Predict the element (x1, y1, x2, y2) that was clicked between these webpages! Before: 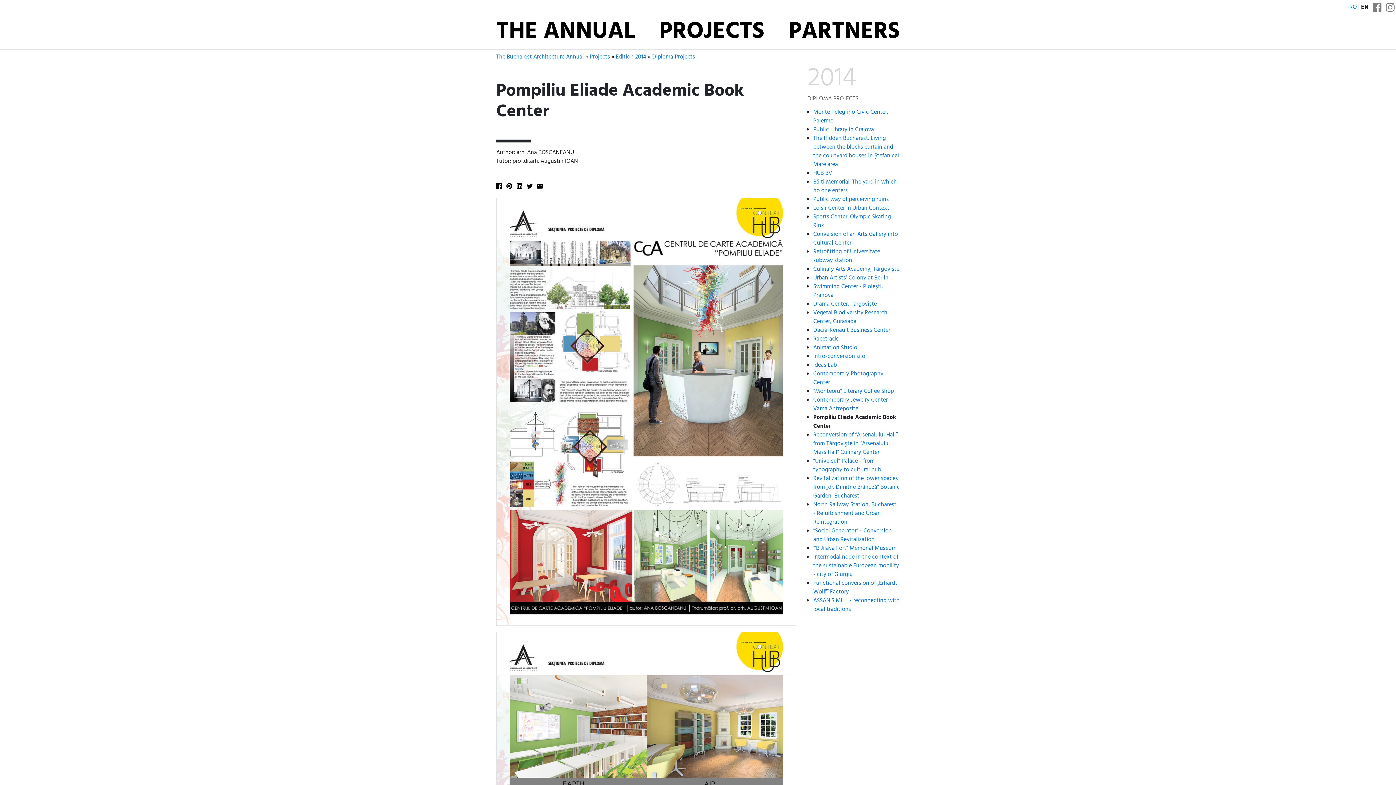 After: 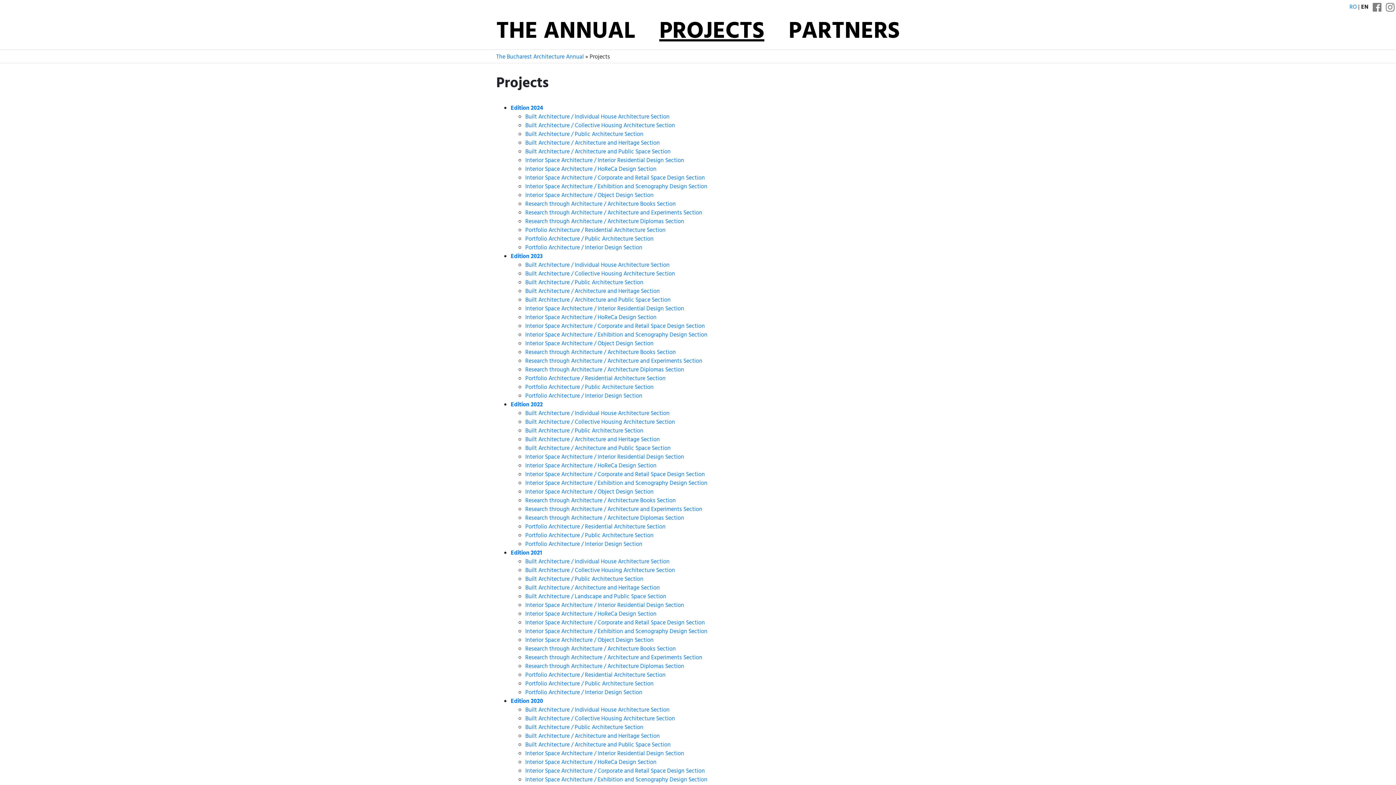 Action: label: Projects bbox: (589, 52, 610, 61)